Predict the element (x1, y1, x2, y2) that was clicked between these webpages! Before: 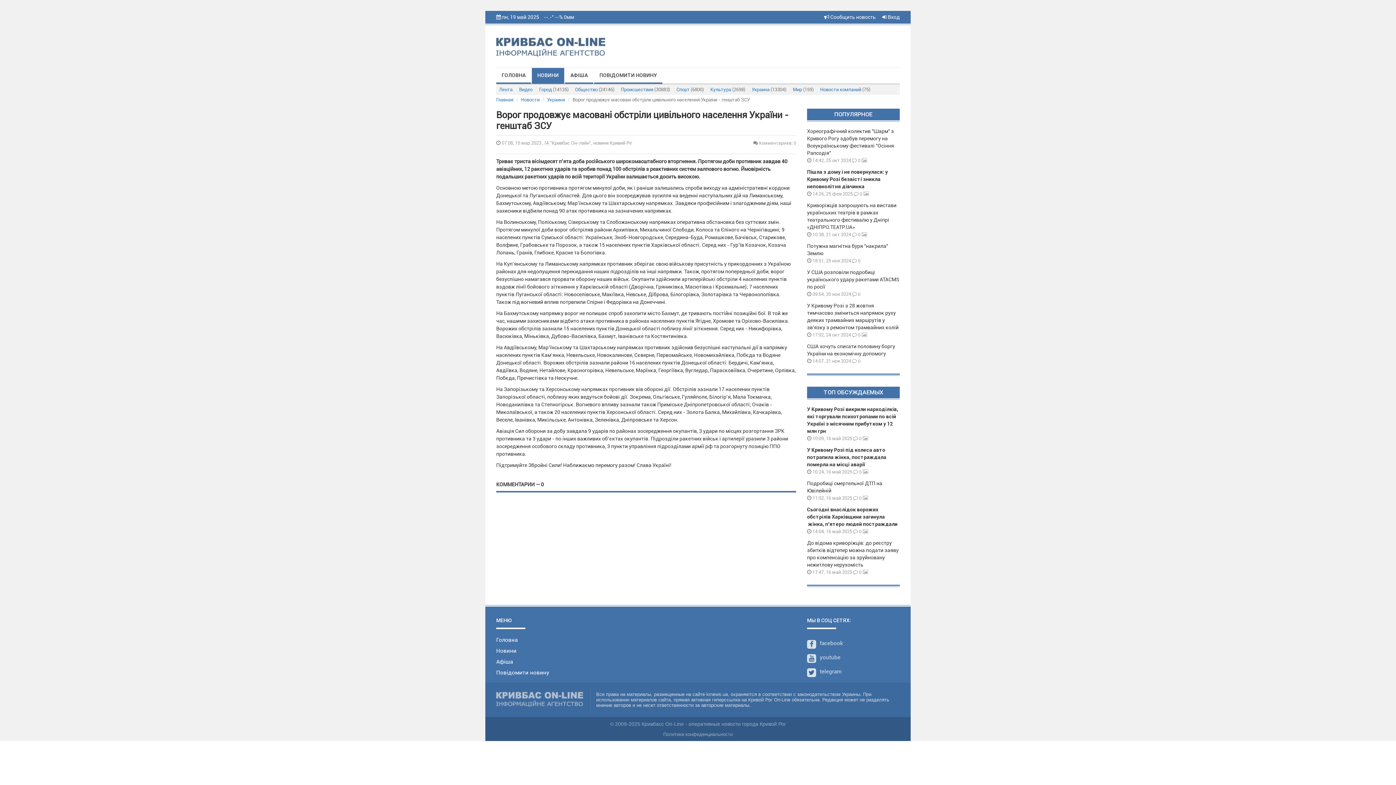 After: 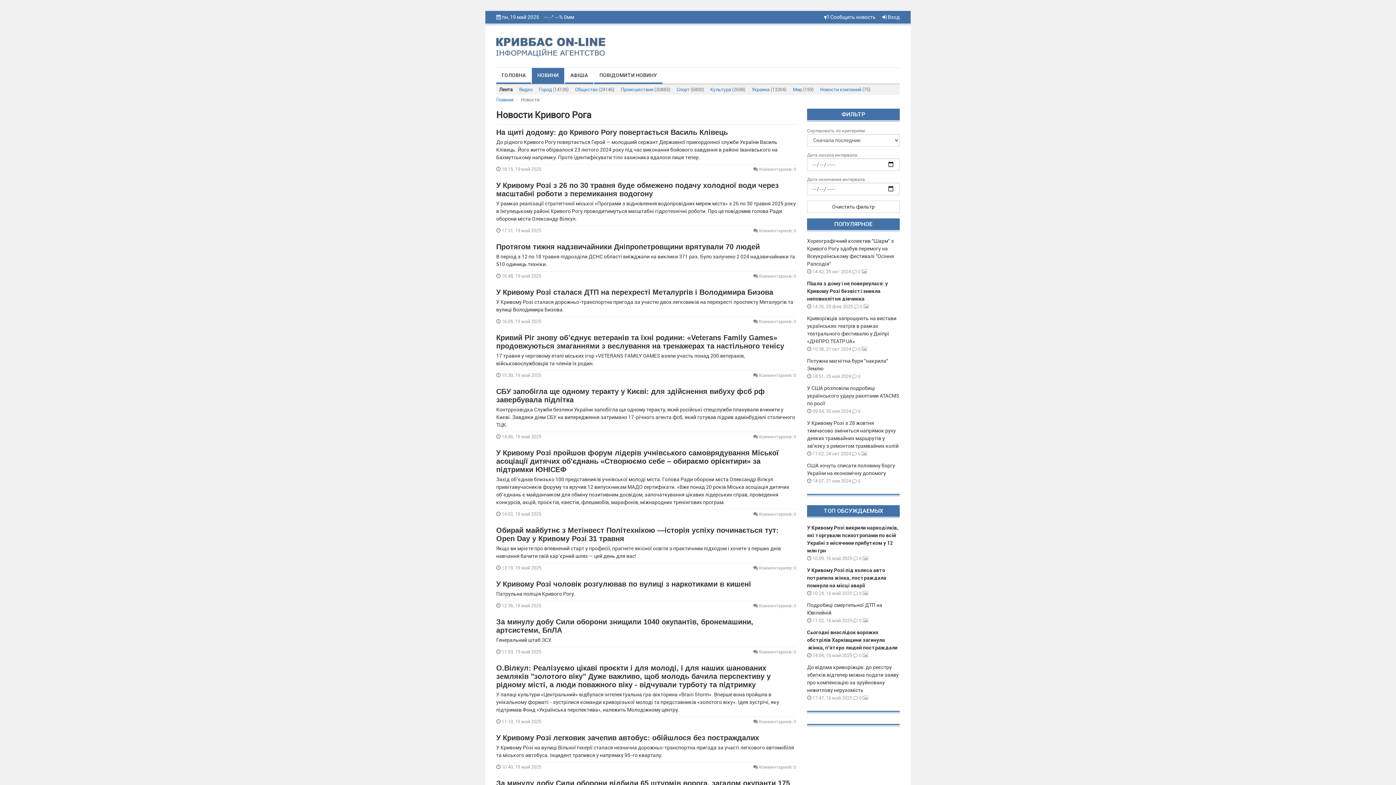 Action: label: Лента bbox: (496, 84, 515, 94)